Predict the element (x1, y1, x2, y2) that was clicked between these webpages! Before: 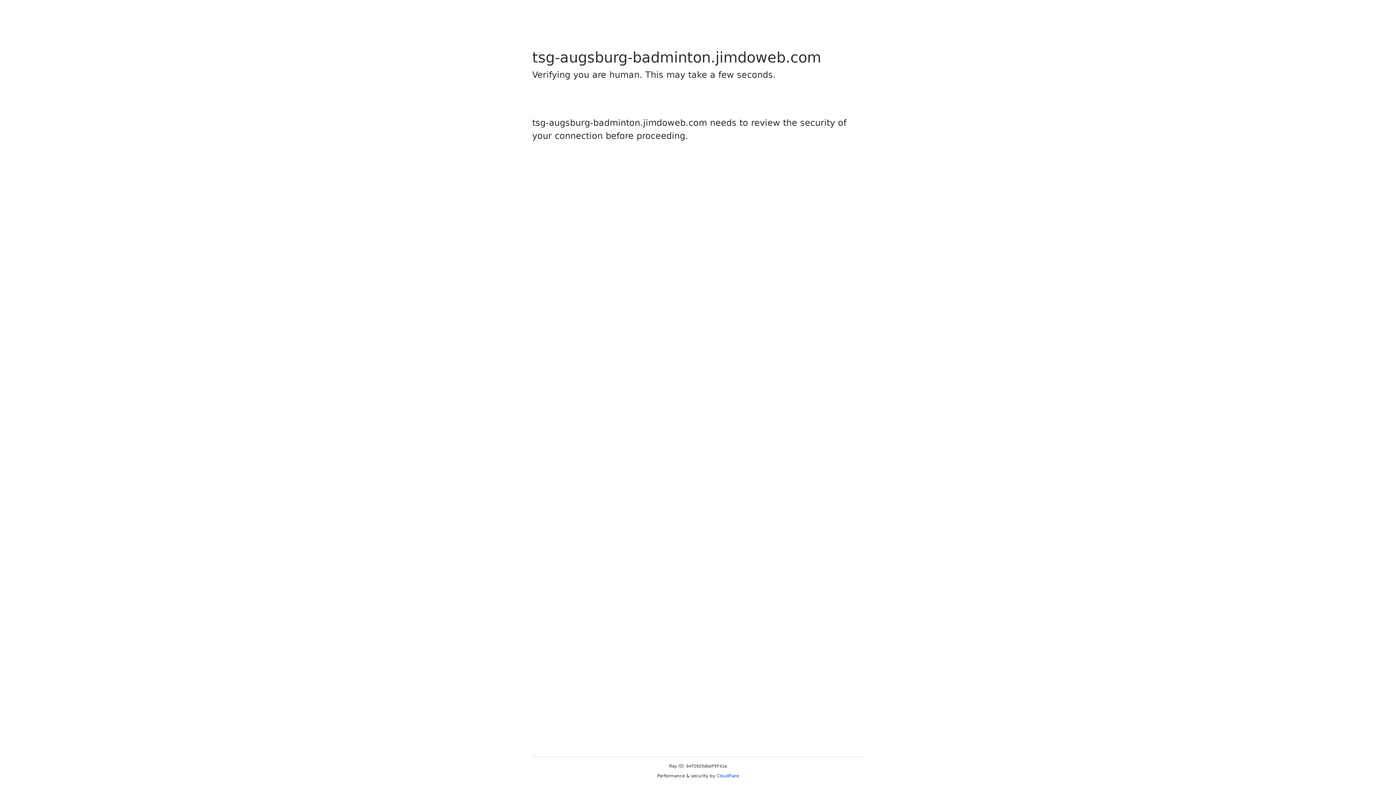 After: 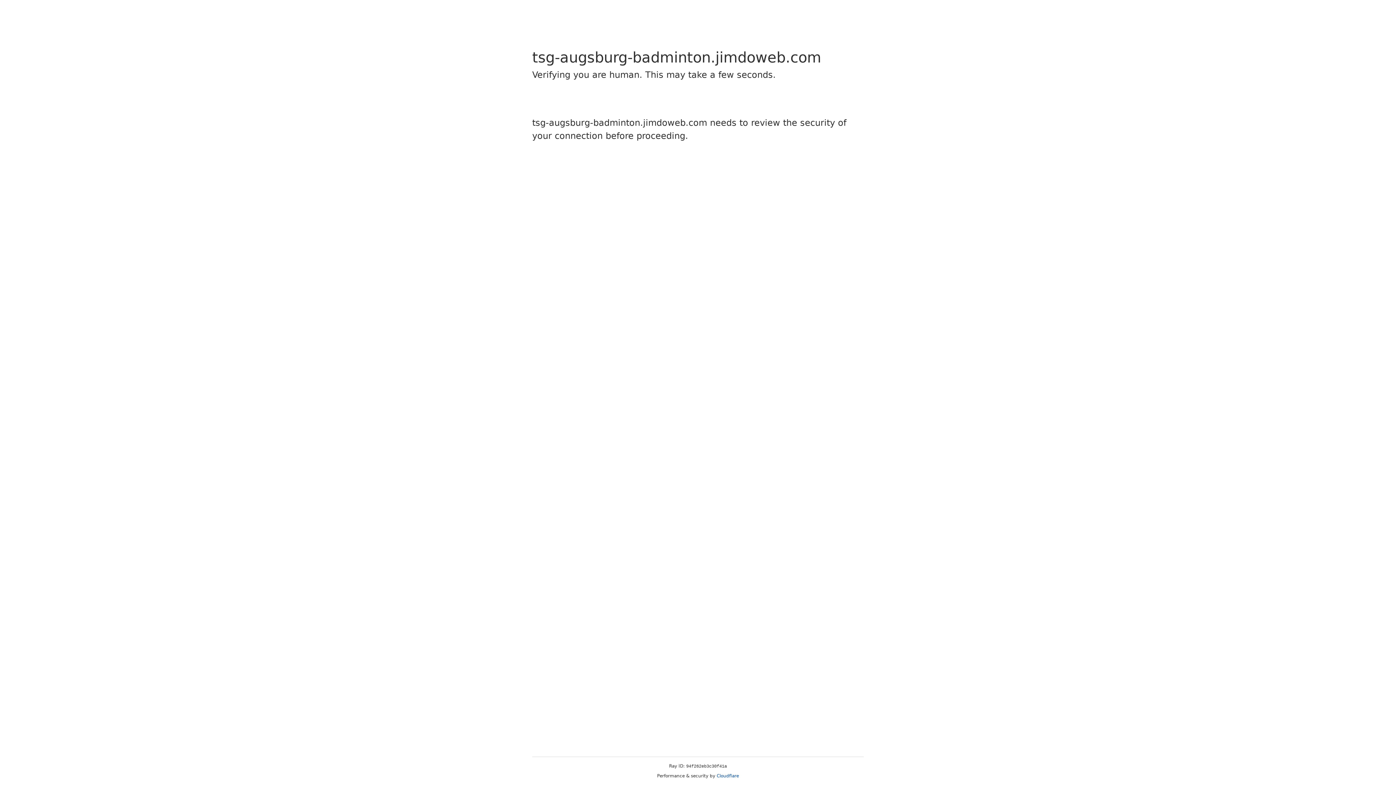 Action: label: Cloudflare bbox: (716, 773, 739, 778)